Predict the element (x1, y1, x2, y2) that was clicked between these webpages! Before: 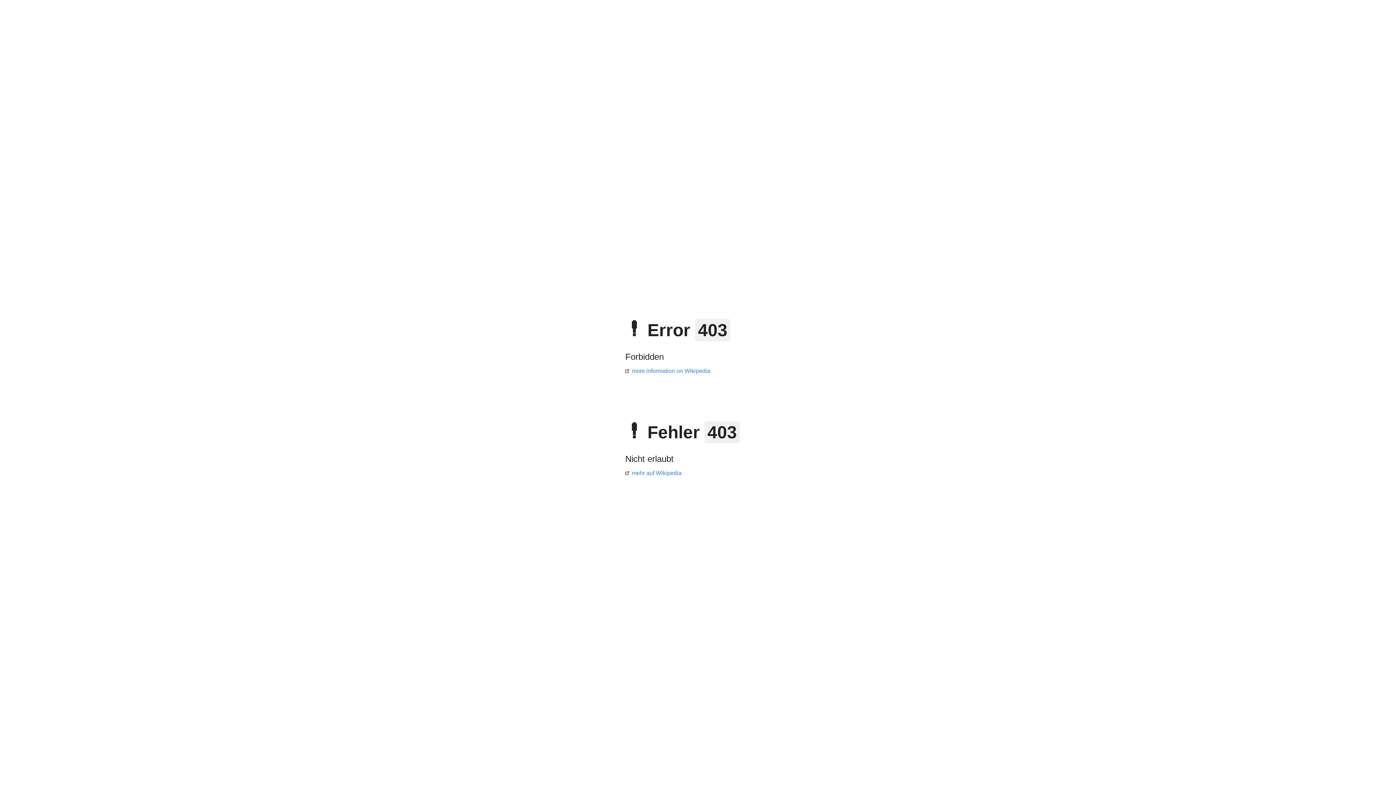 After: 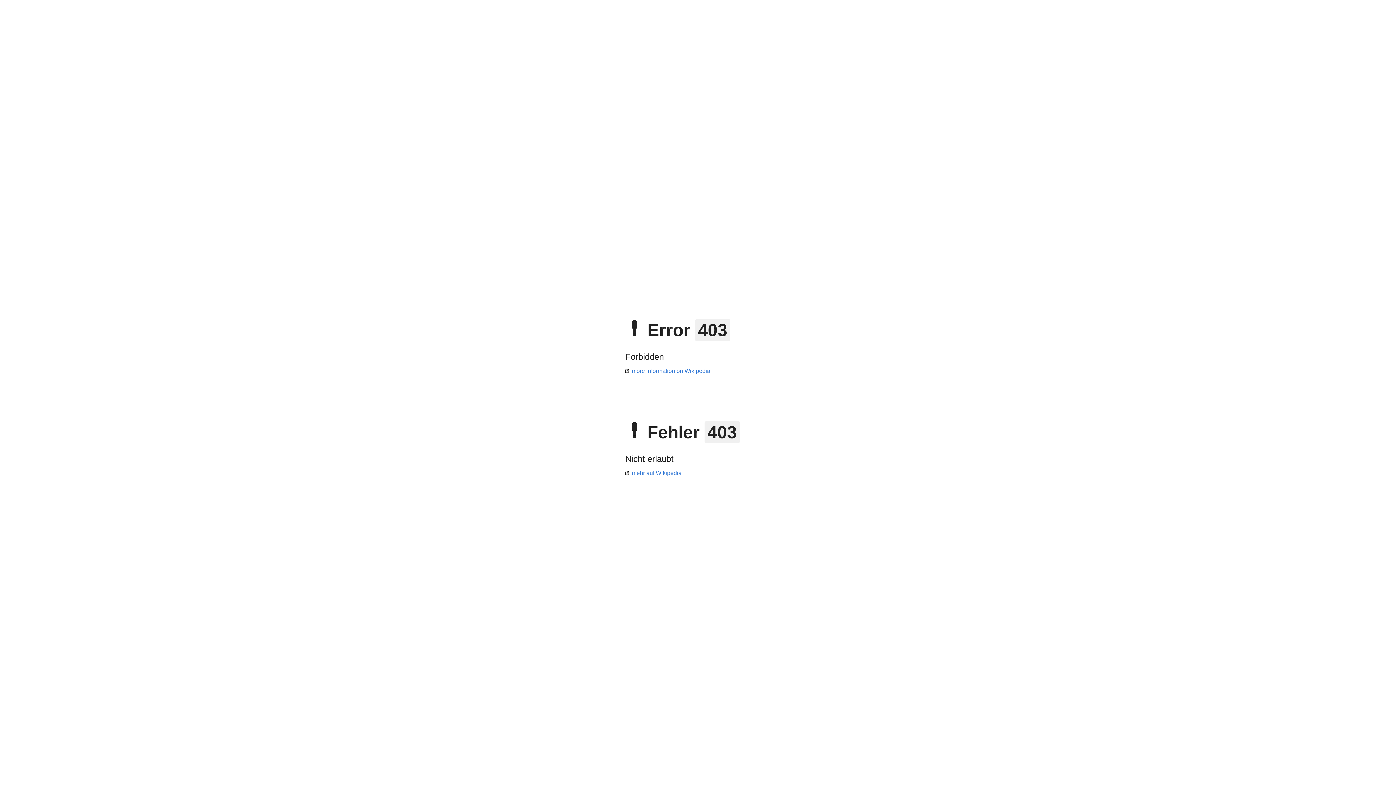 Action: label: mehr auf Wikipedia bbox: (625, 470, 681, 476)